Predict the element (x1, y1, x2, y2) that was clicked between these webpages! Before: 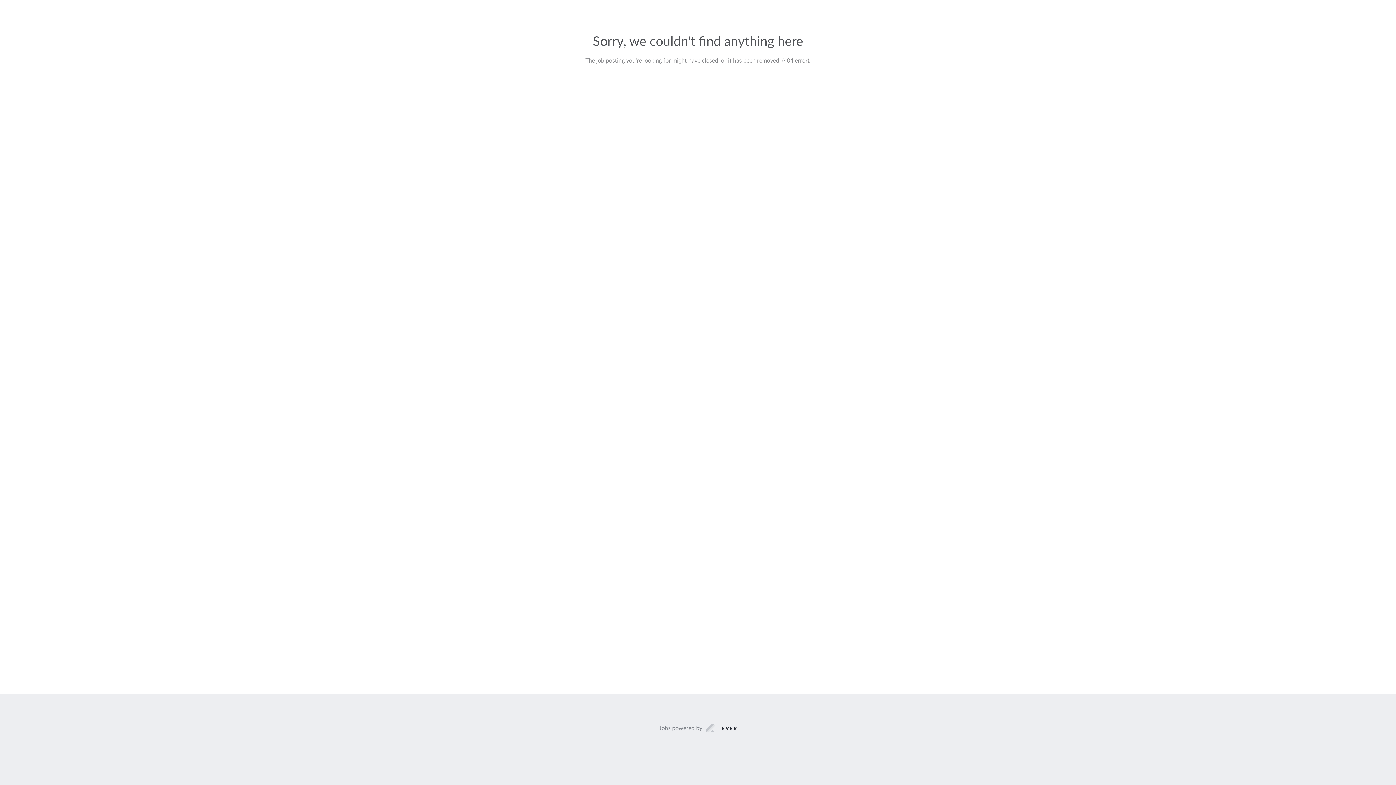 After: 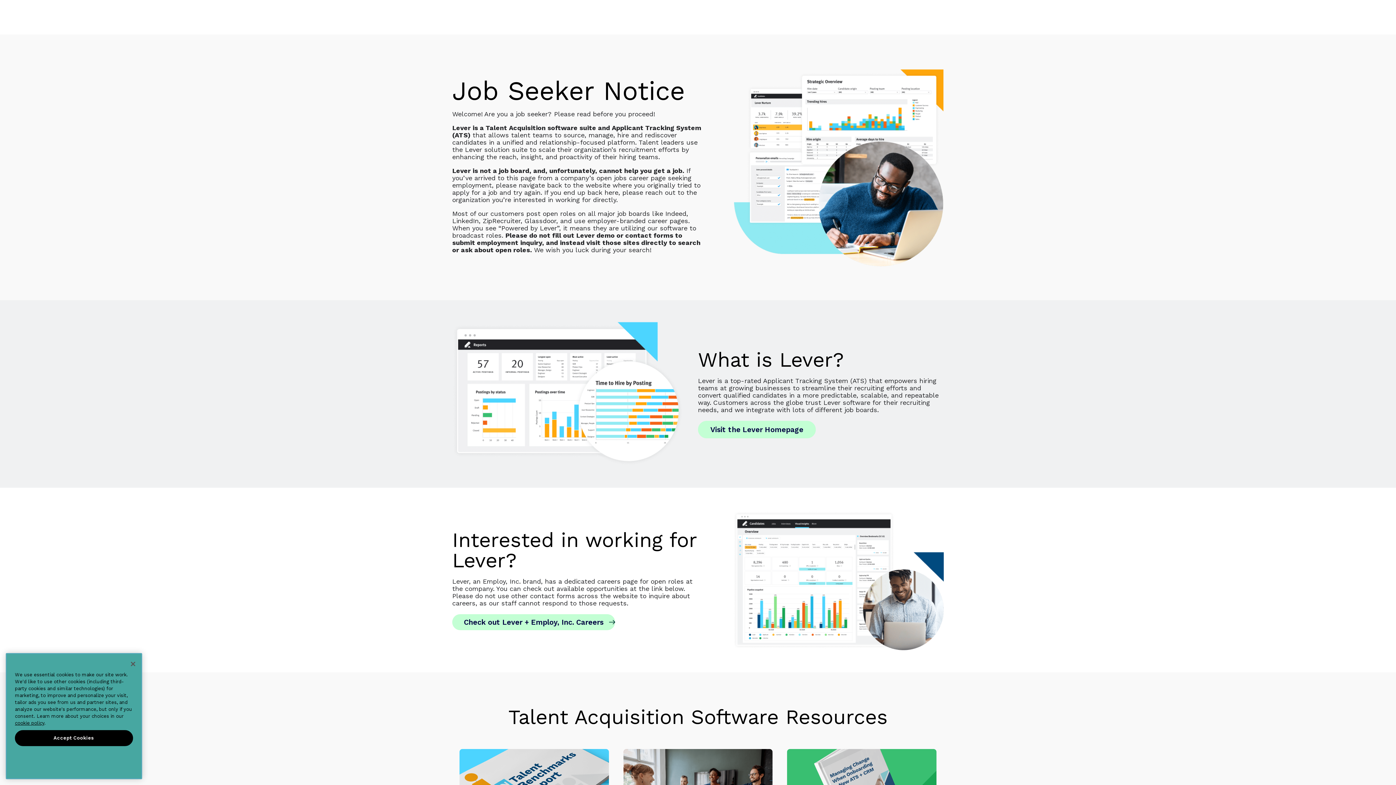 Action: bbox: (659, 723, 737, 733) label: Jobs powered by